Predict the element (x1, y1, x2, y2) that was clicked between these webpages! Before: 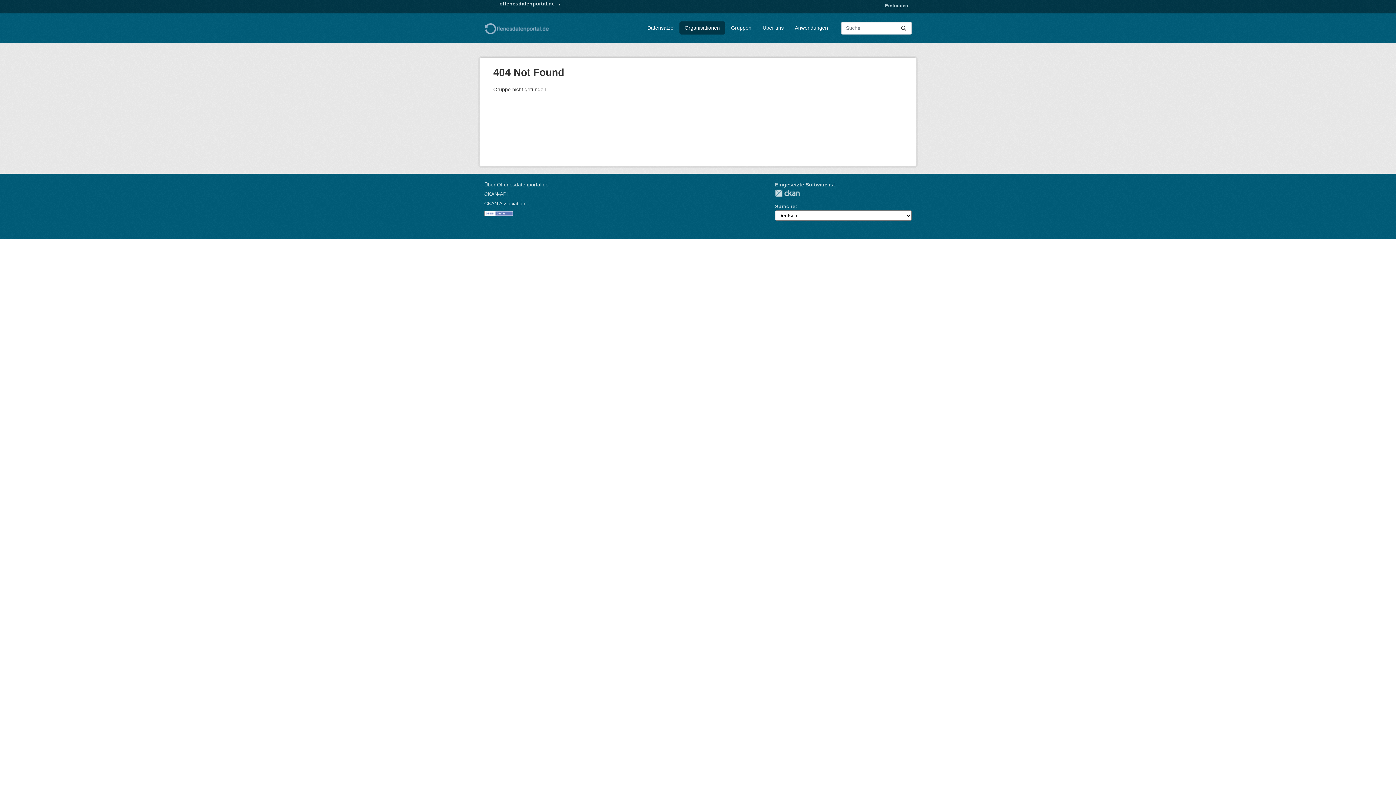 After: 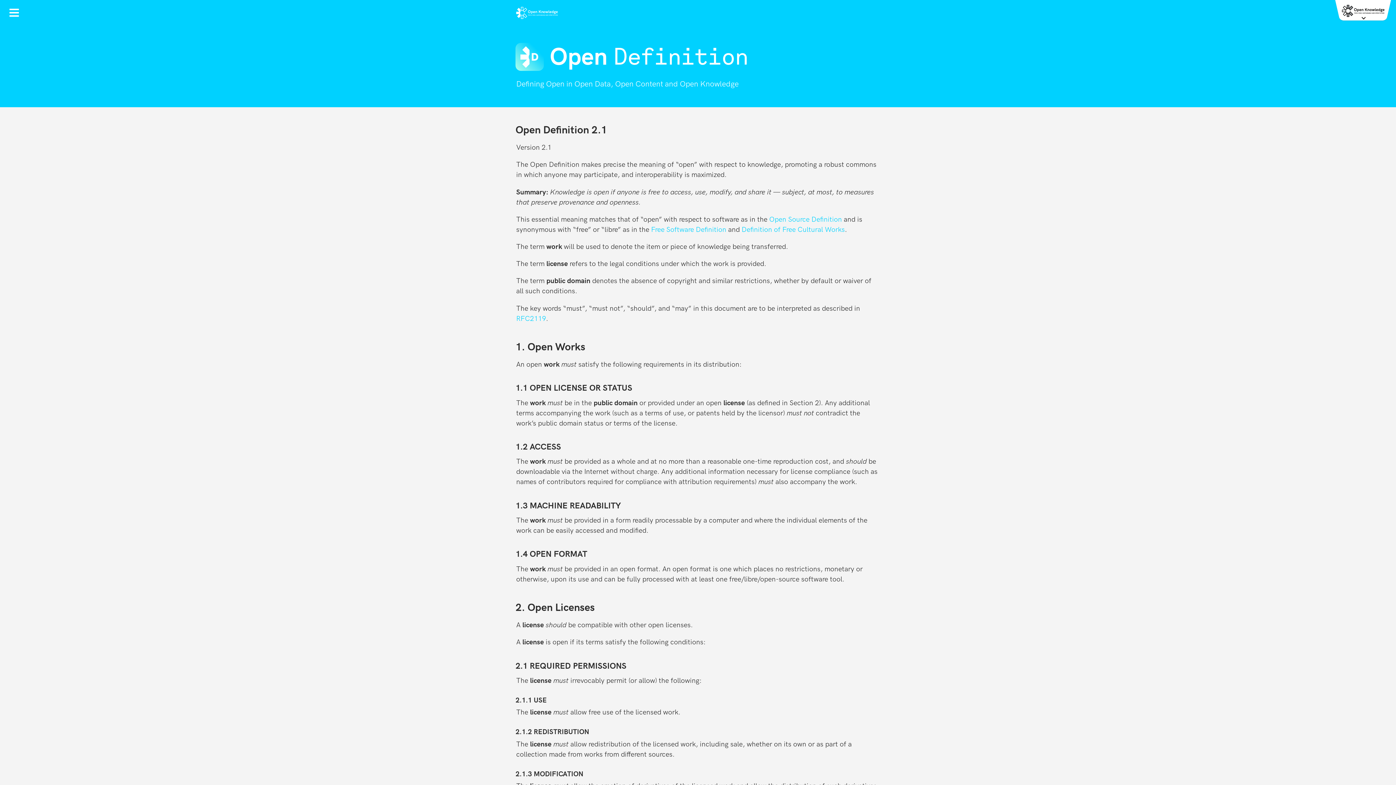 Action: bbox: (484, 210, 513, 216)